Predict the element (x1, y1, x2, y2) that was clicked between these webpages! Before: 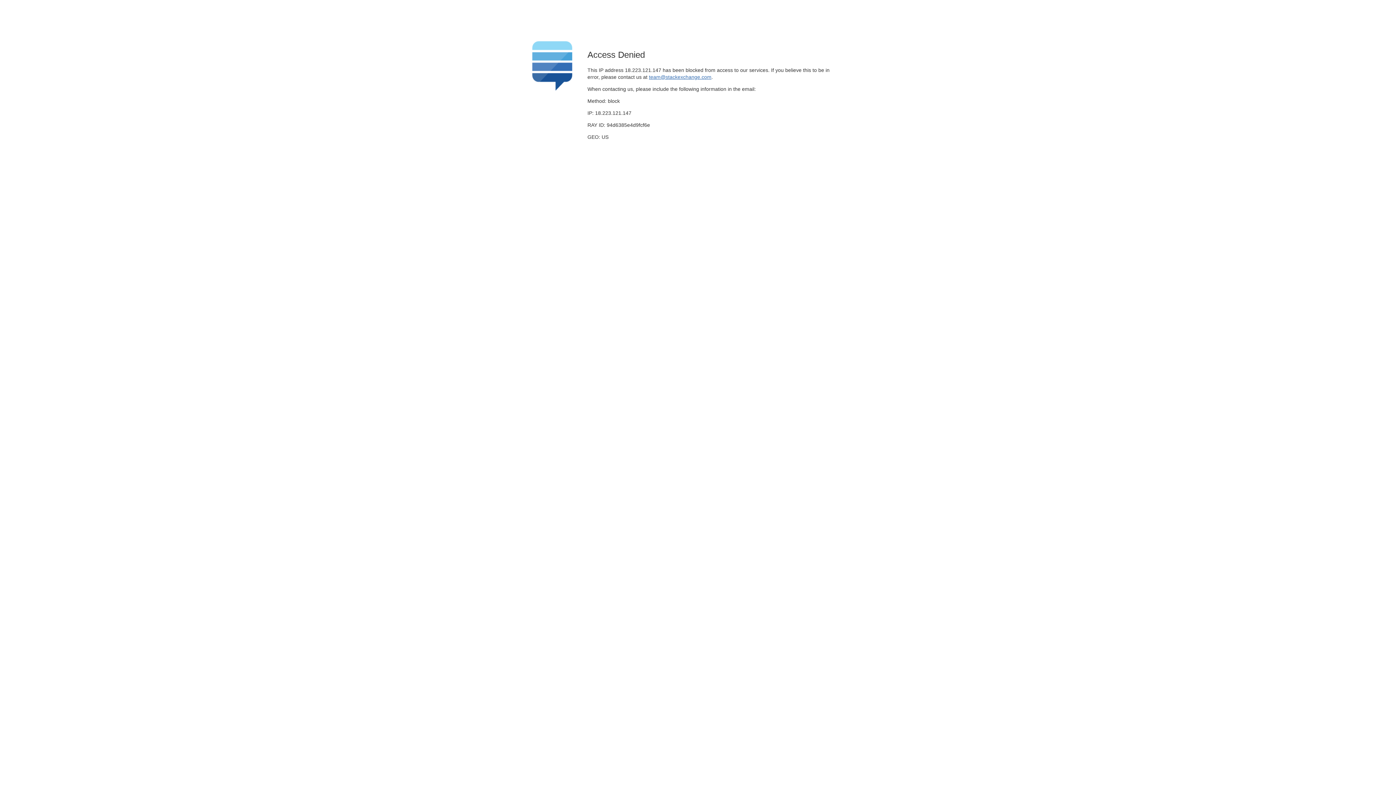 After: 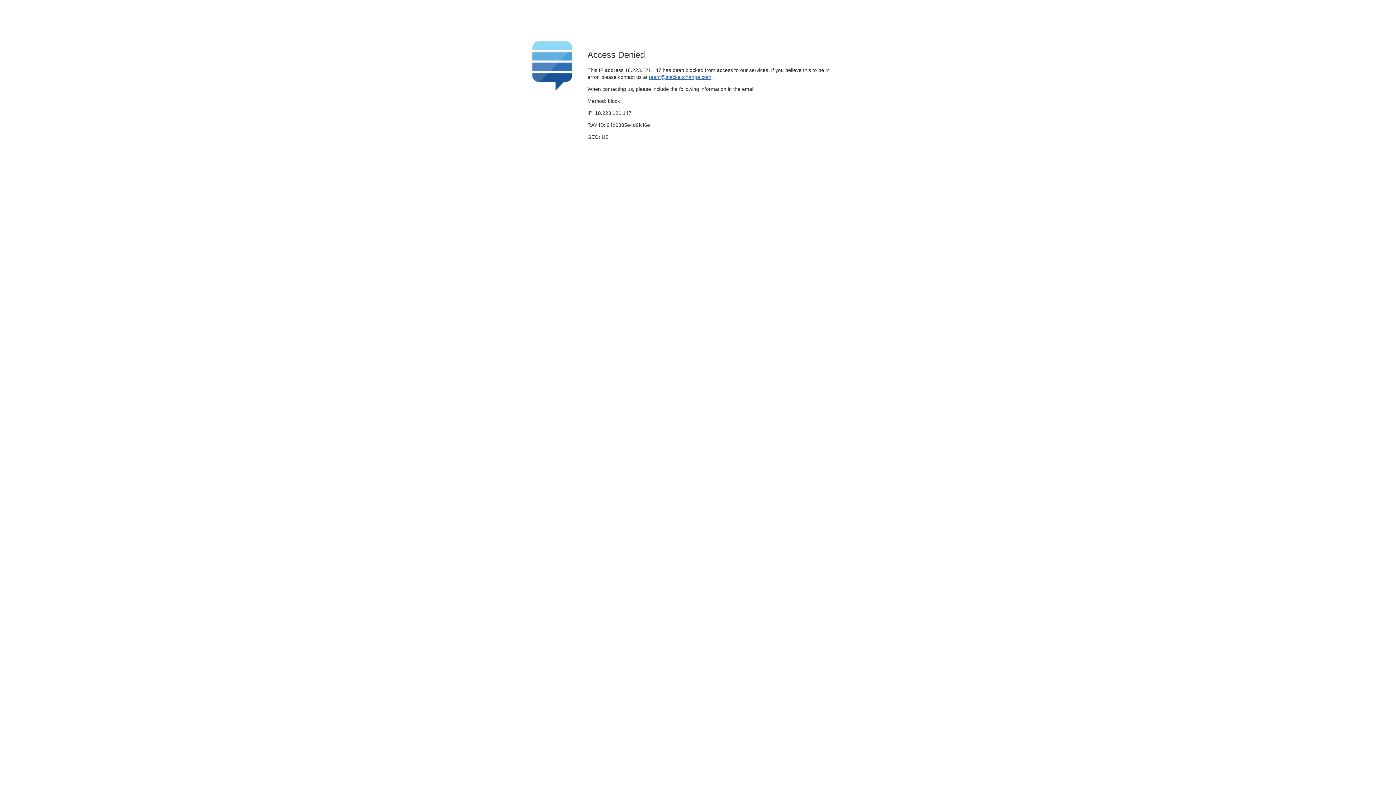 Action: bbox: (649, 74, 711, 79) label: team@stackexchange.com